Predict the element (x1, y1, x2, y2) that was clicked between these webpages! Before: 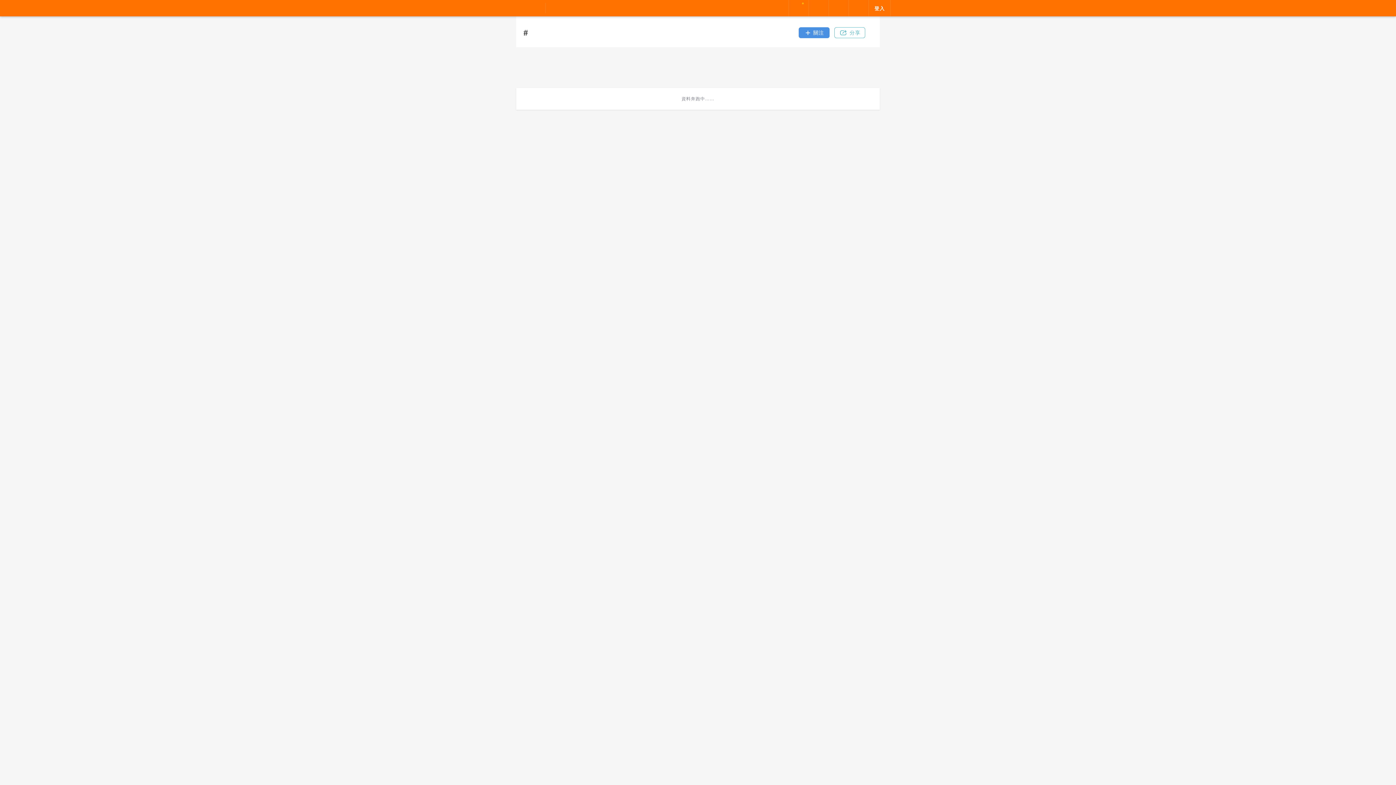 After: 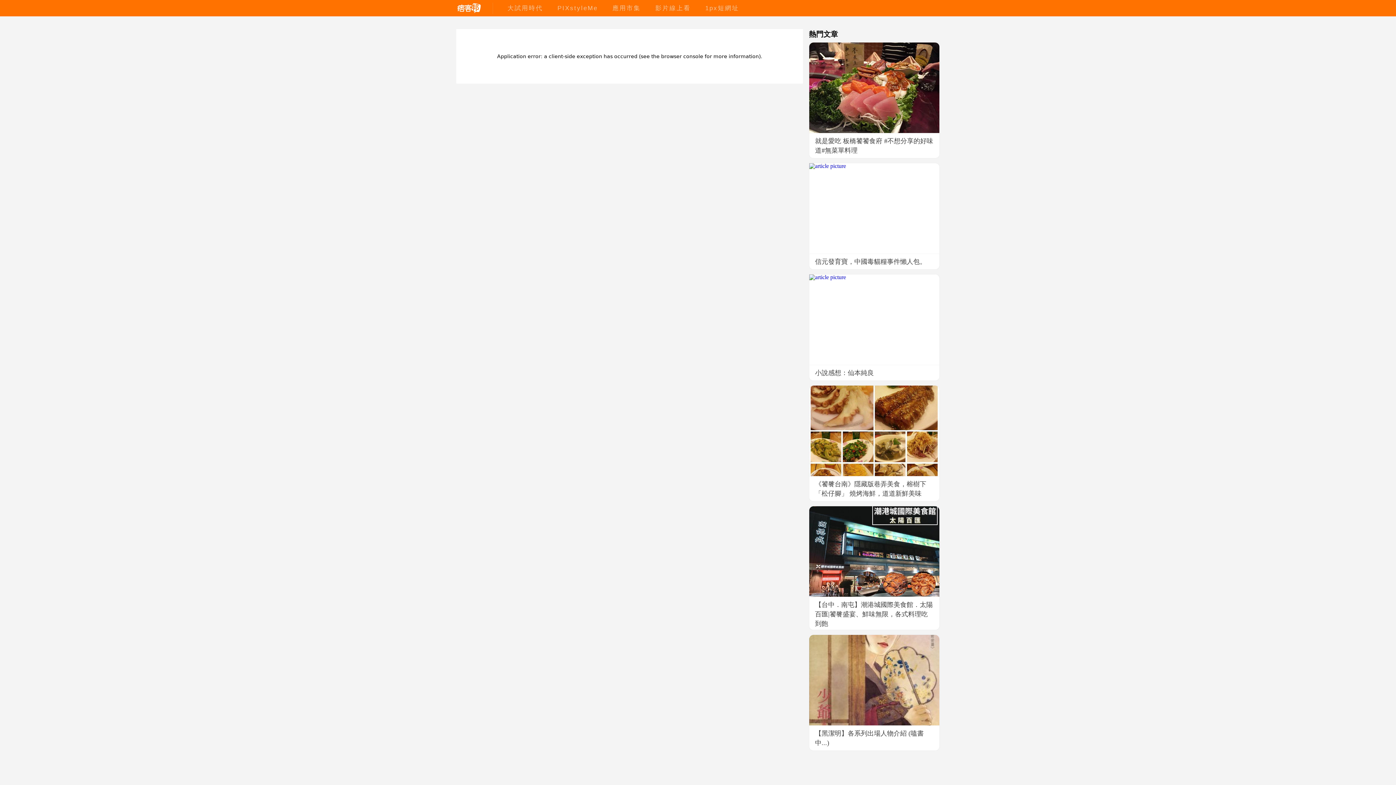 Action: bbox: (653, 4, 693, 11) label: 影片線上看